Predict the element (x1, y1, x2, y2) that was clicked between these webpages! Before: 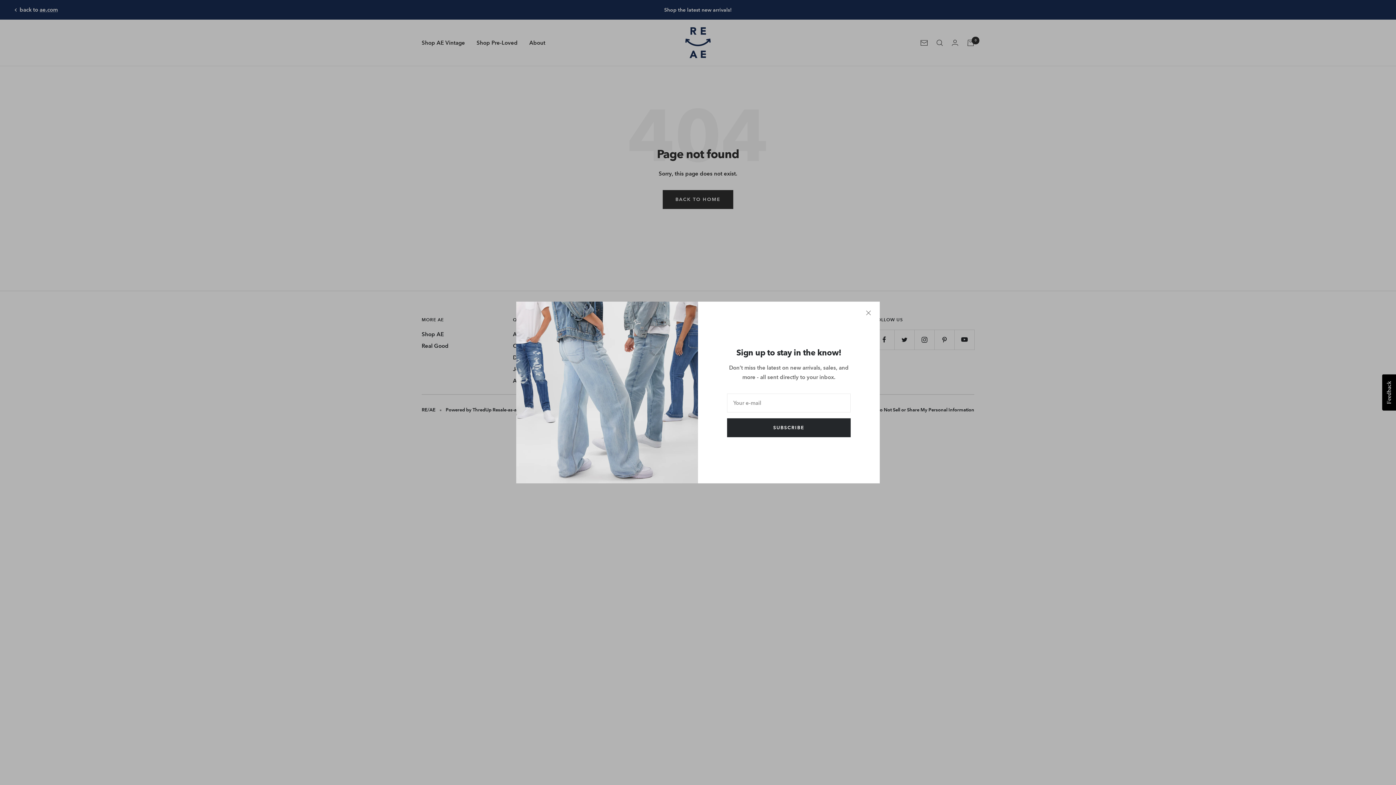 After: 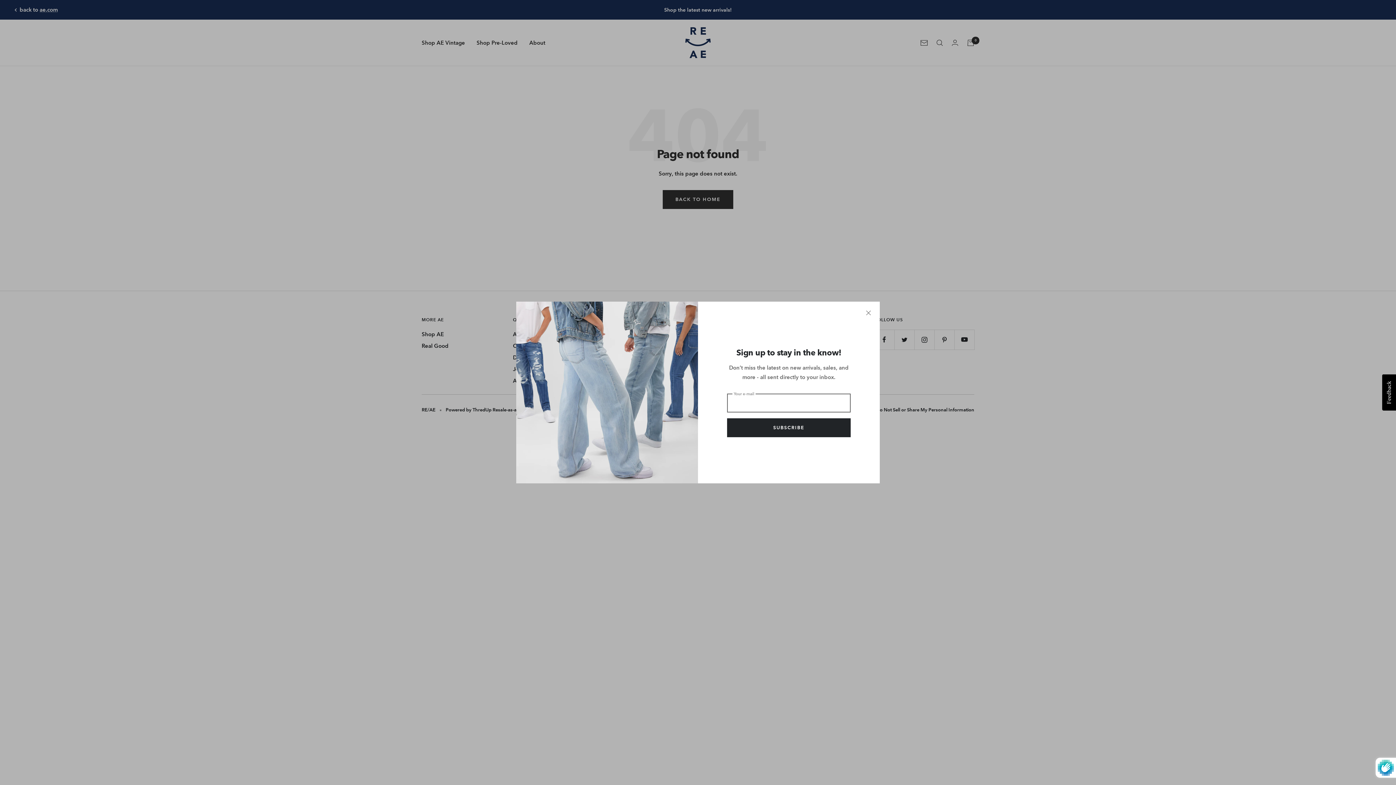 Action: bbox: (727, 418, 850, 437) label: SUBSCRIBE